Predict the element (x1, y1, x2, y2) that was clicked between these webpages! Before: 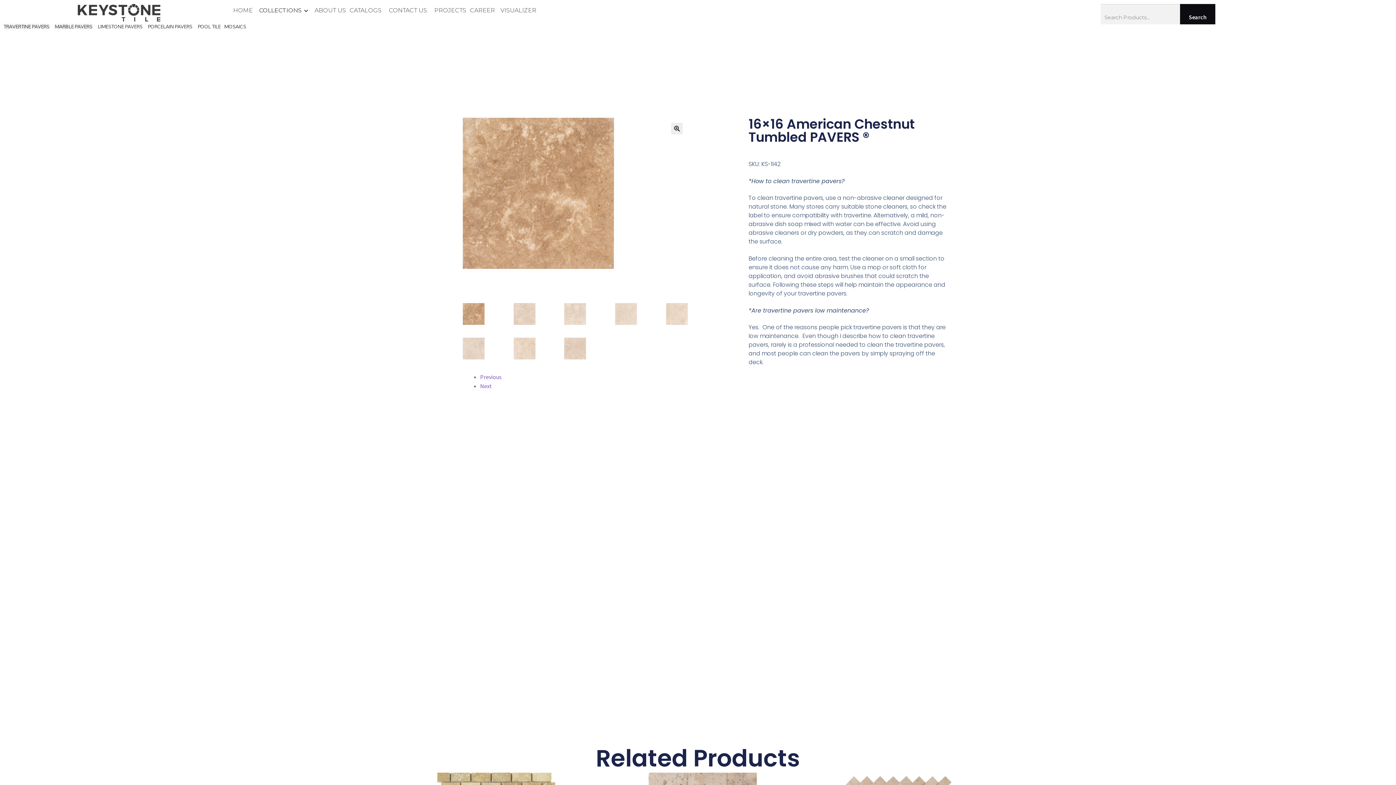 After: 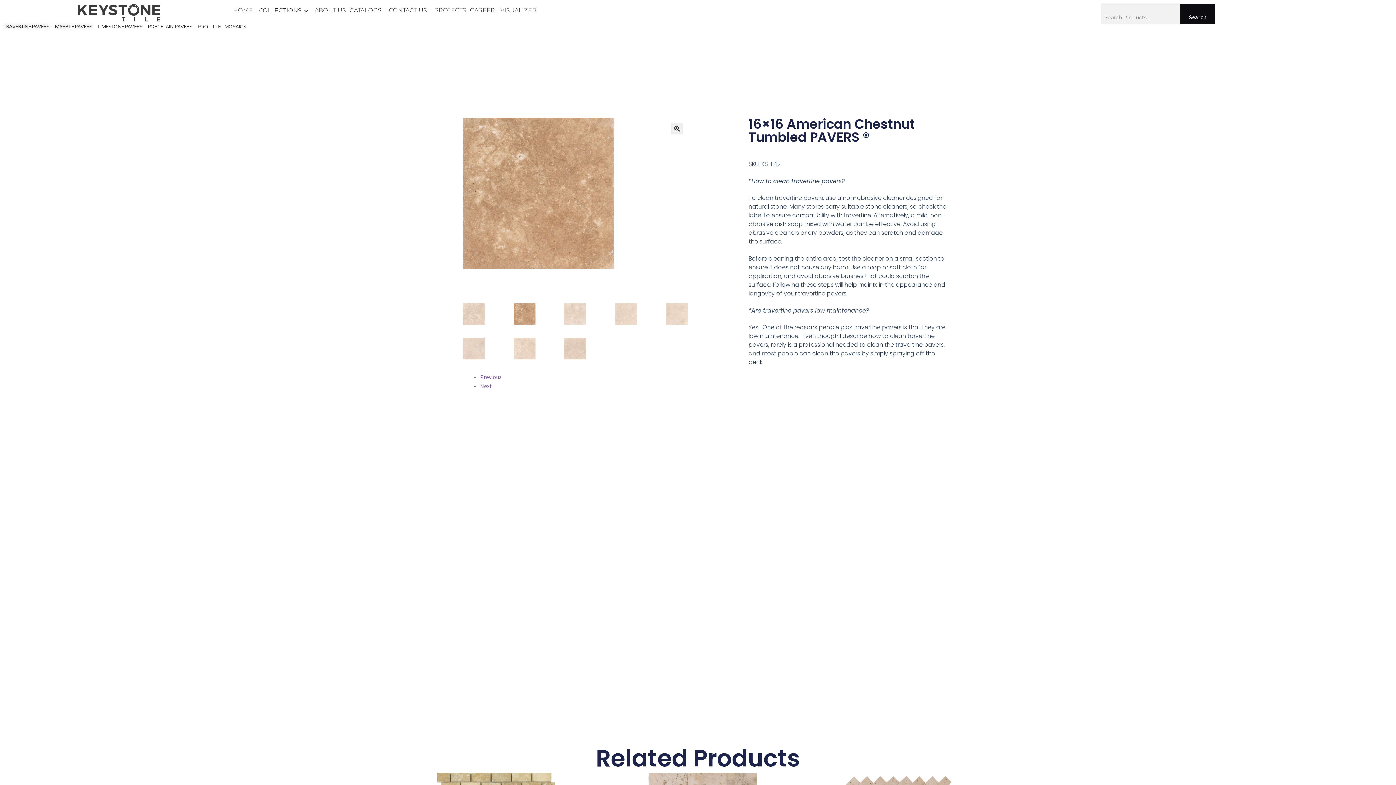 Action: label: Next bbox: (480, 382, 492, 389)